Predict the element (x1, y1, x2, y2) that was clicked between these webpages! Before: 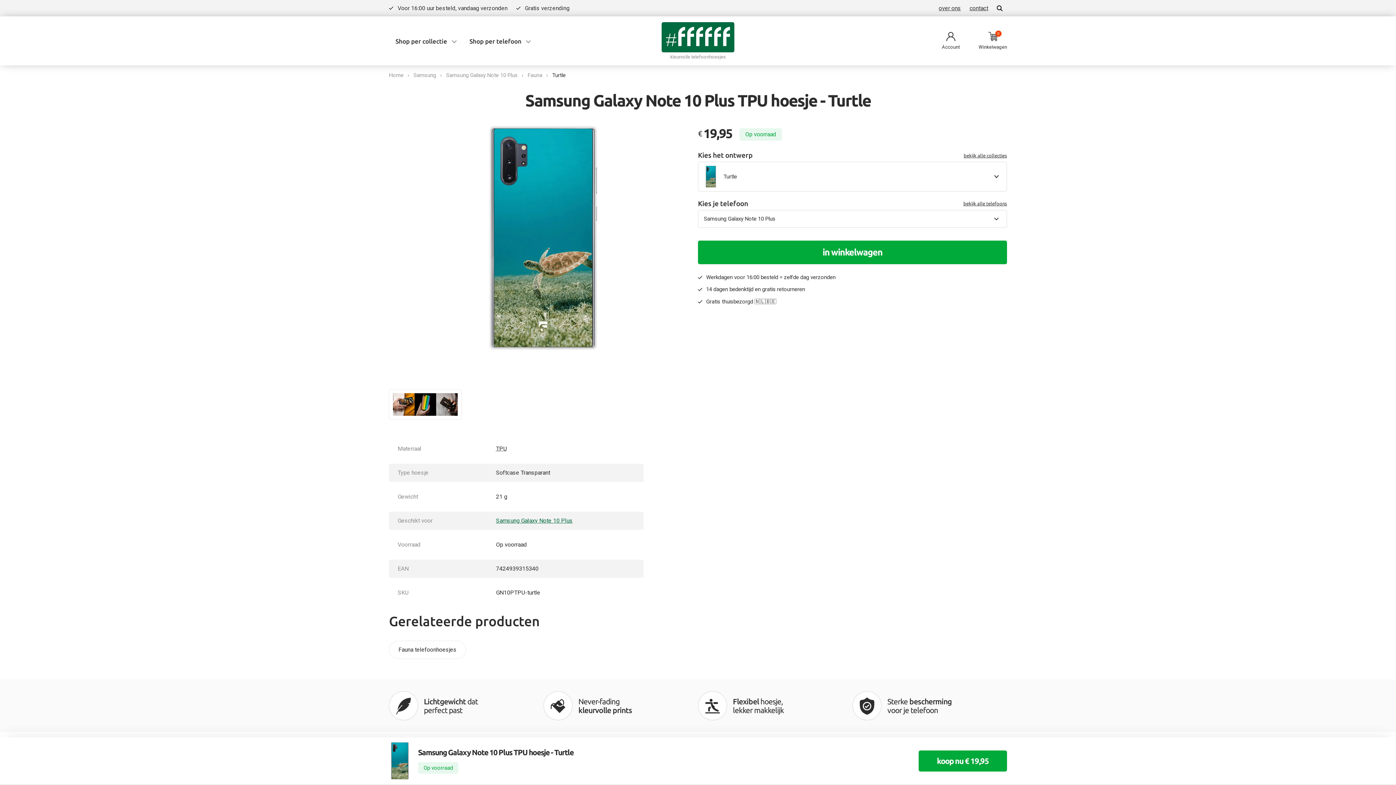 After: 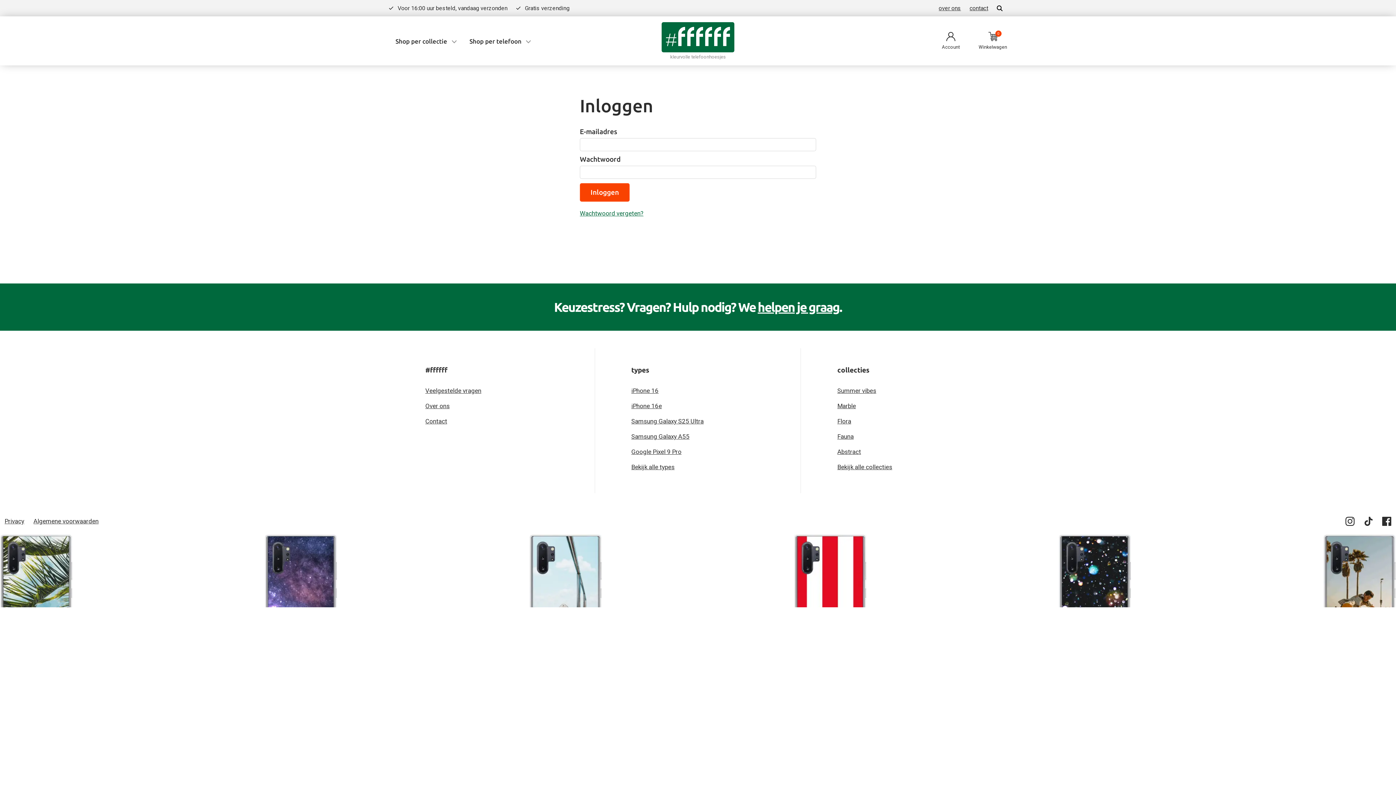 Action: label: Account bbox: (942, 32, 969, 49)